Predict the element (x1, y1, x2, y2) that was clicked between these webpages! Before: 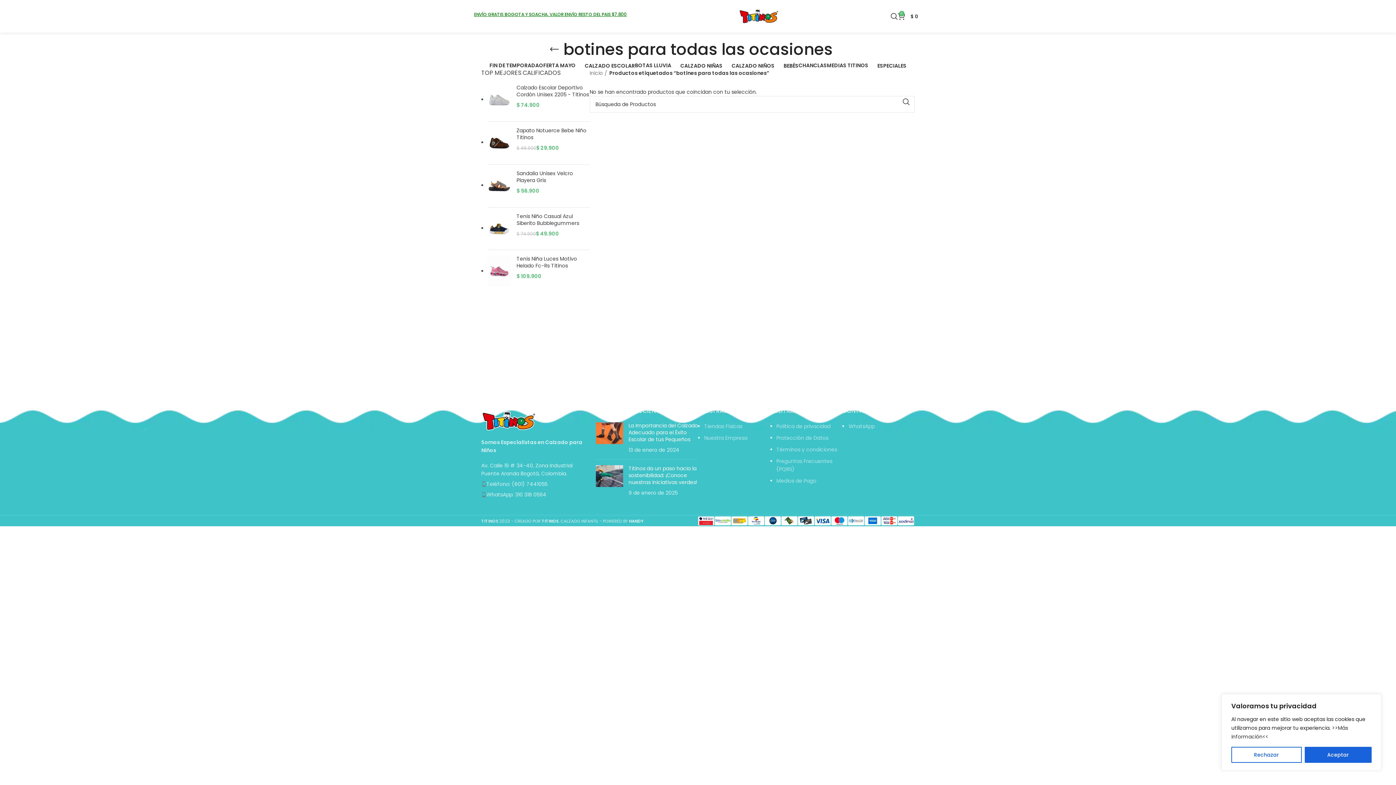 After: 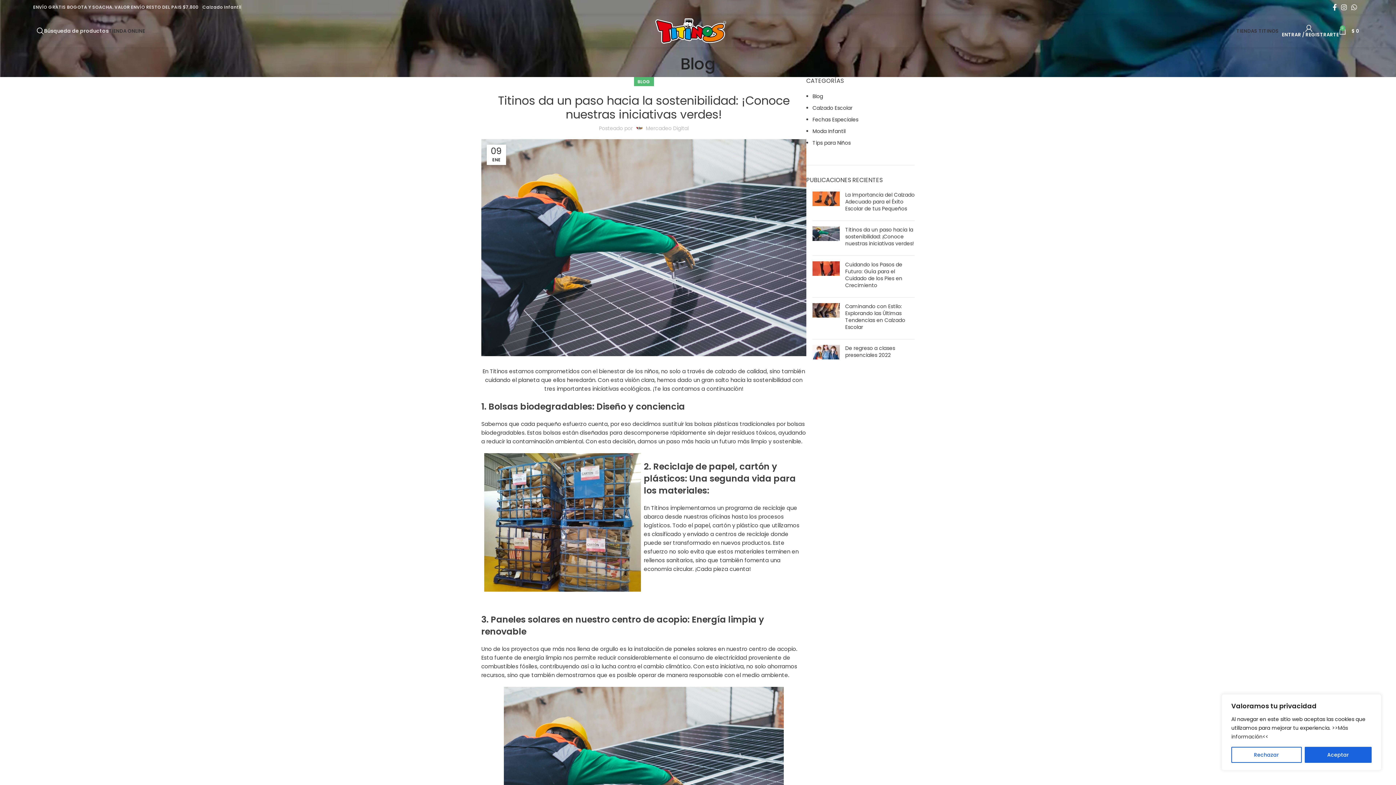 Action: label: Titinos da un paso hacia la sostenibilidad: ¡Conoce nuestras iniciativas verdes! bbox: (628, 465, 697, 486)